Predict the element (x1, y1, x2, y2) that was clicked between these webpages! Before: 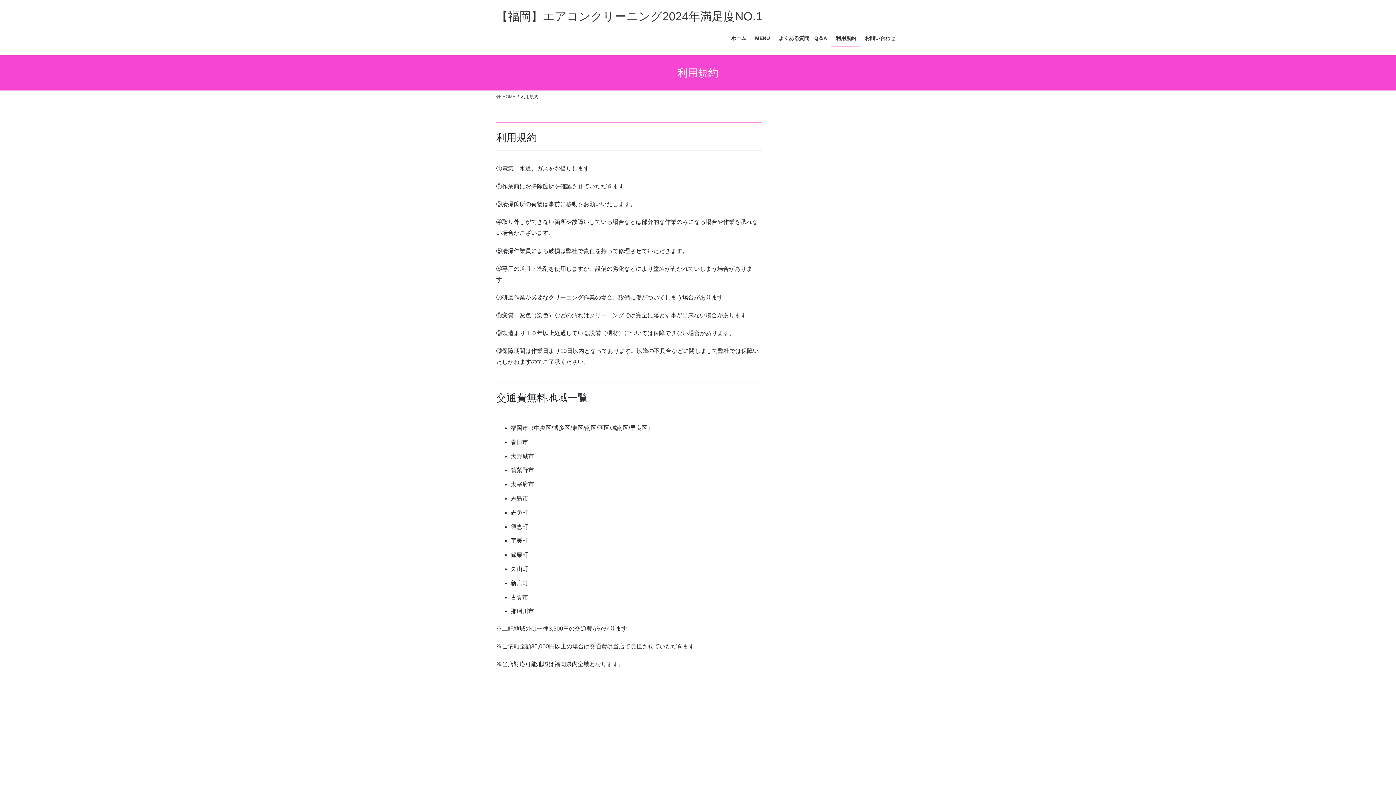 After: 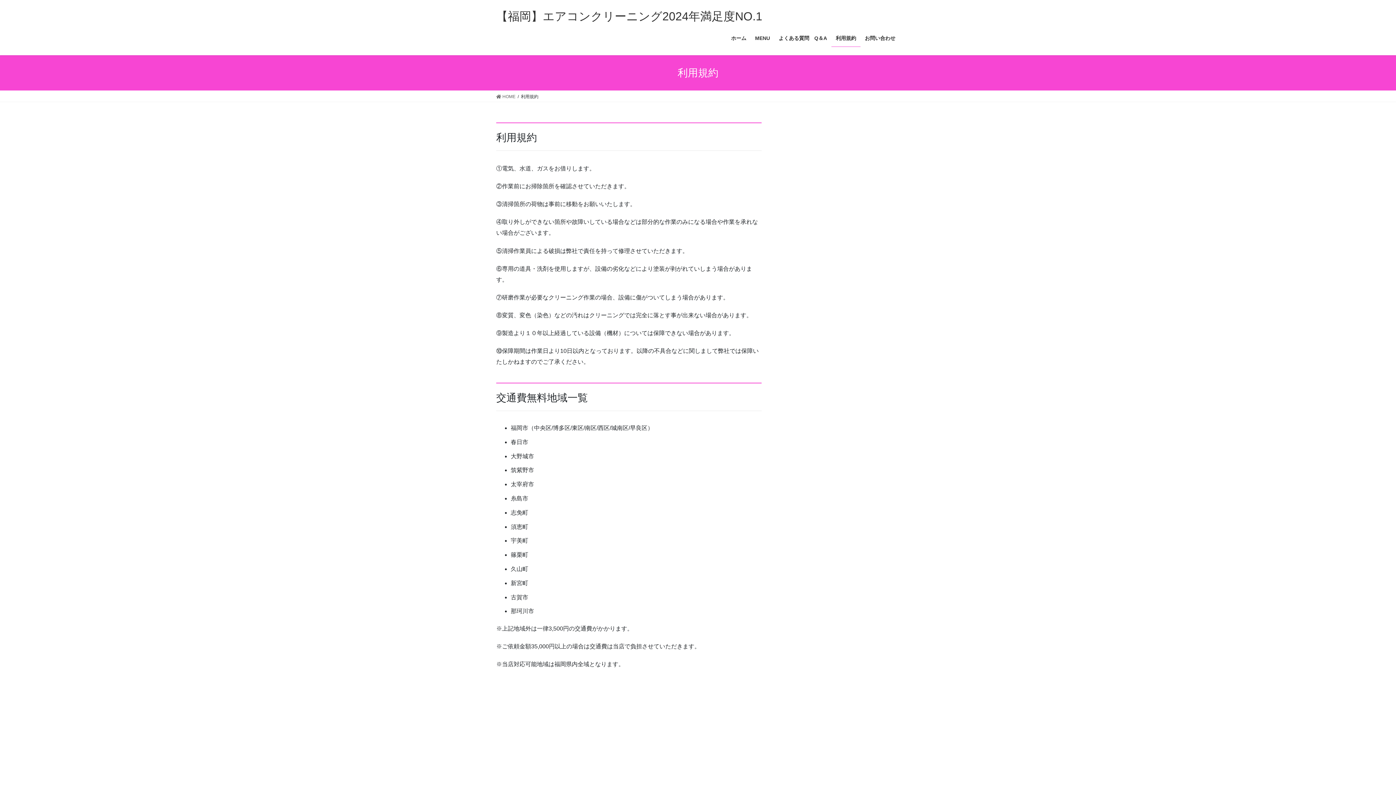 Action: label: 利用規約 bbox: (831, 29, 860, 46)